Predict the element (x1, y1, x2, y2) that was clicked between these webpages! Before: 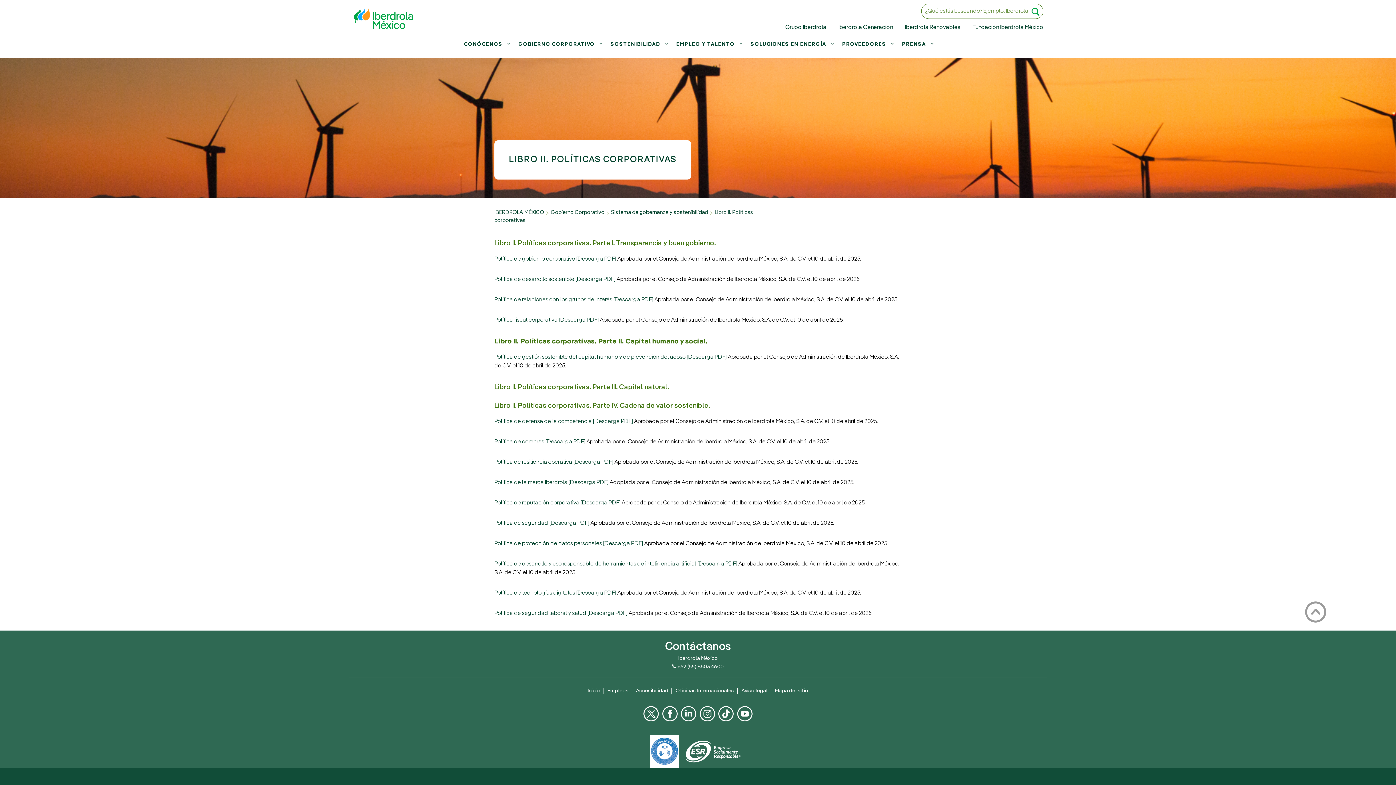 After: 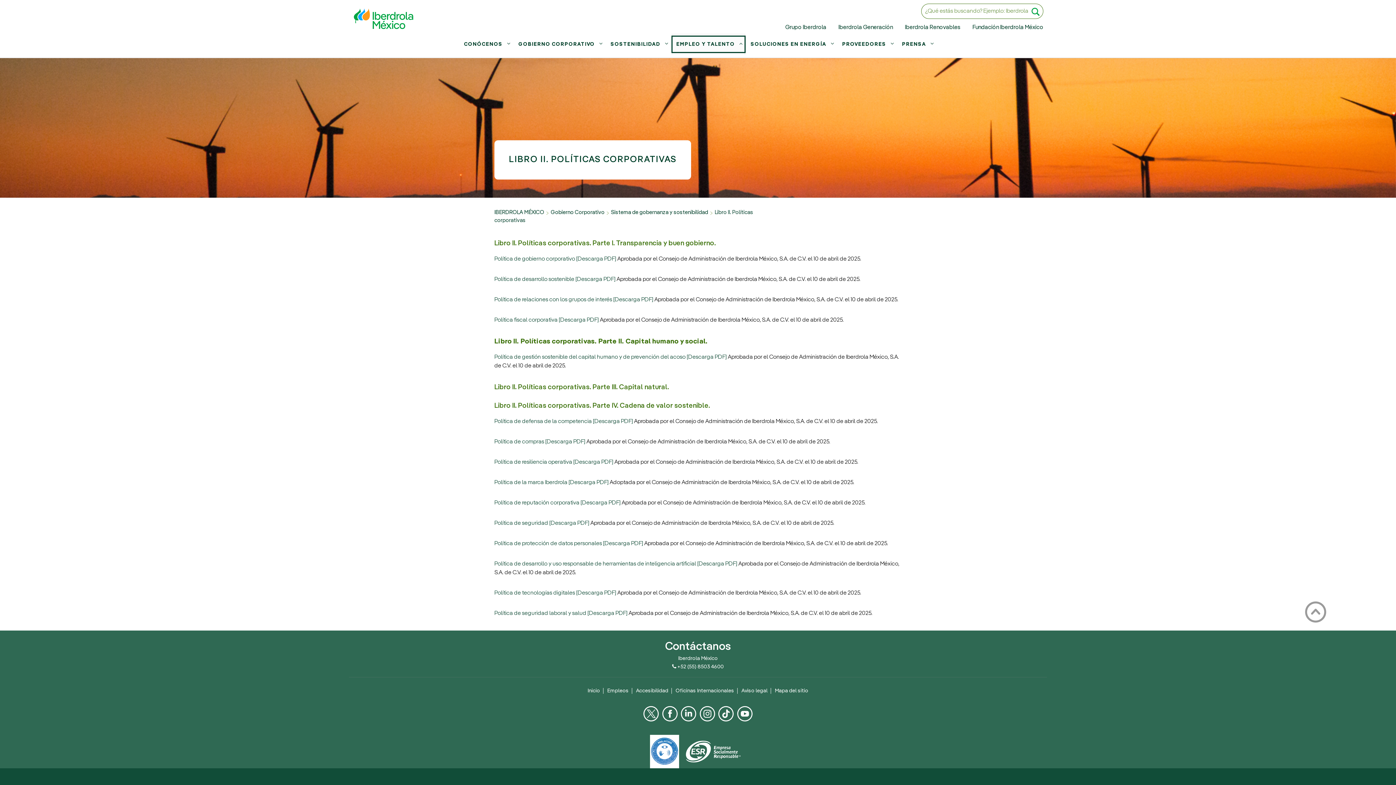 Action: label: EMPLEO Y TALENTO bbox: (672, 36, 744, 51)